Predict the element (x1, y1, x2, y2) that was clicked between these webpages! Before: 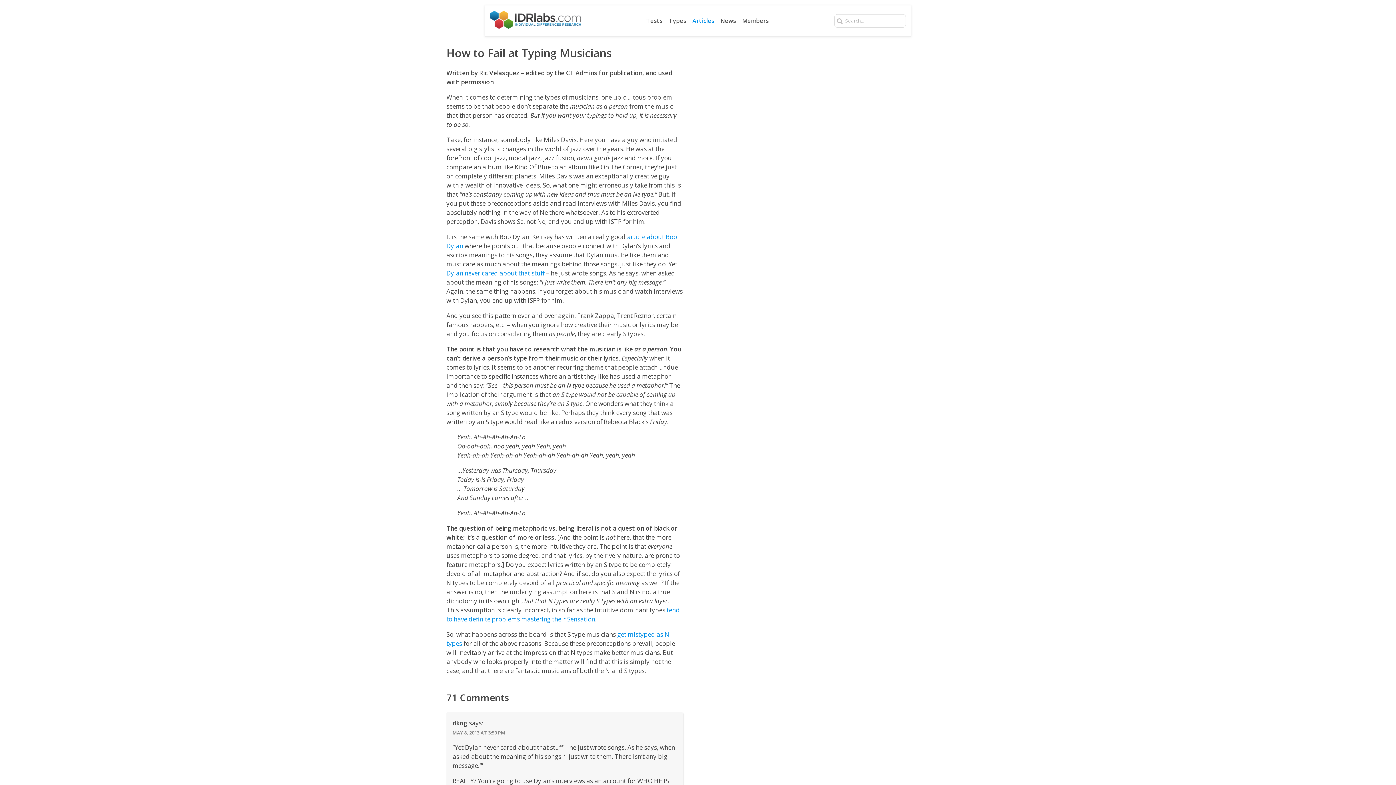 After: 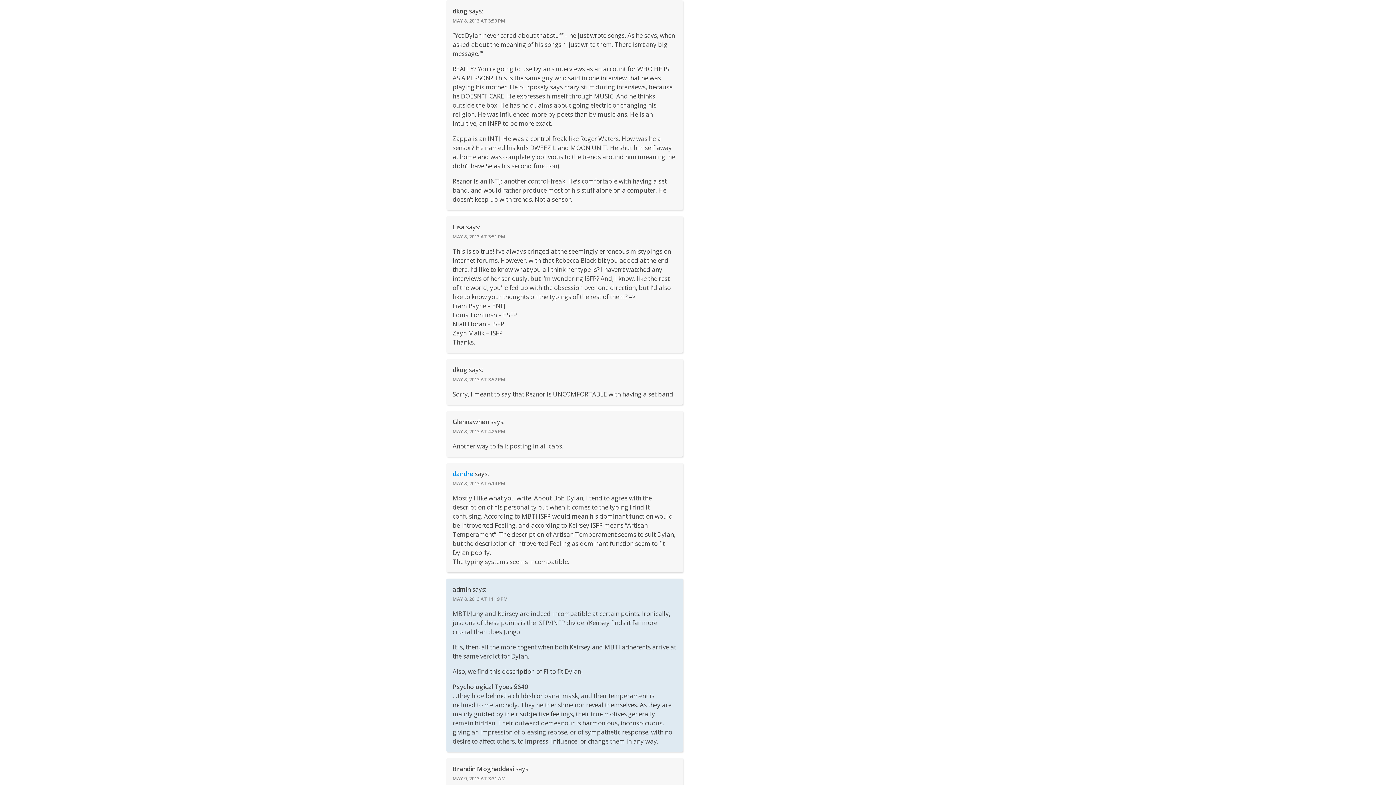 Action: label: MAY 8, 2013 AT 3:50 PM bbox: (452, 729, 505, 736)